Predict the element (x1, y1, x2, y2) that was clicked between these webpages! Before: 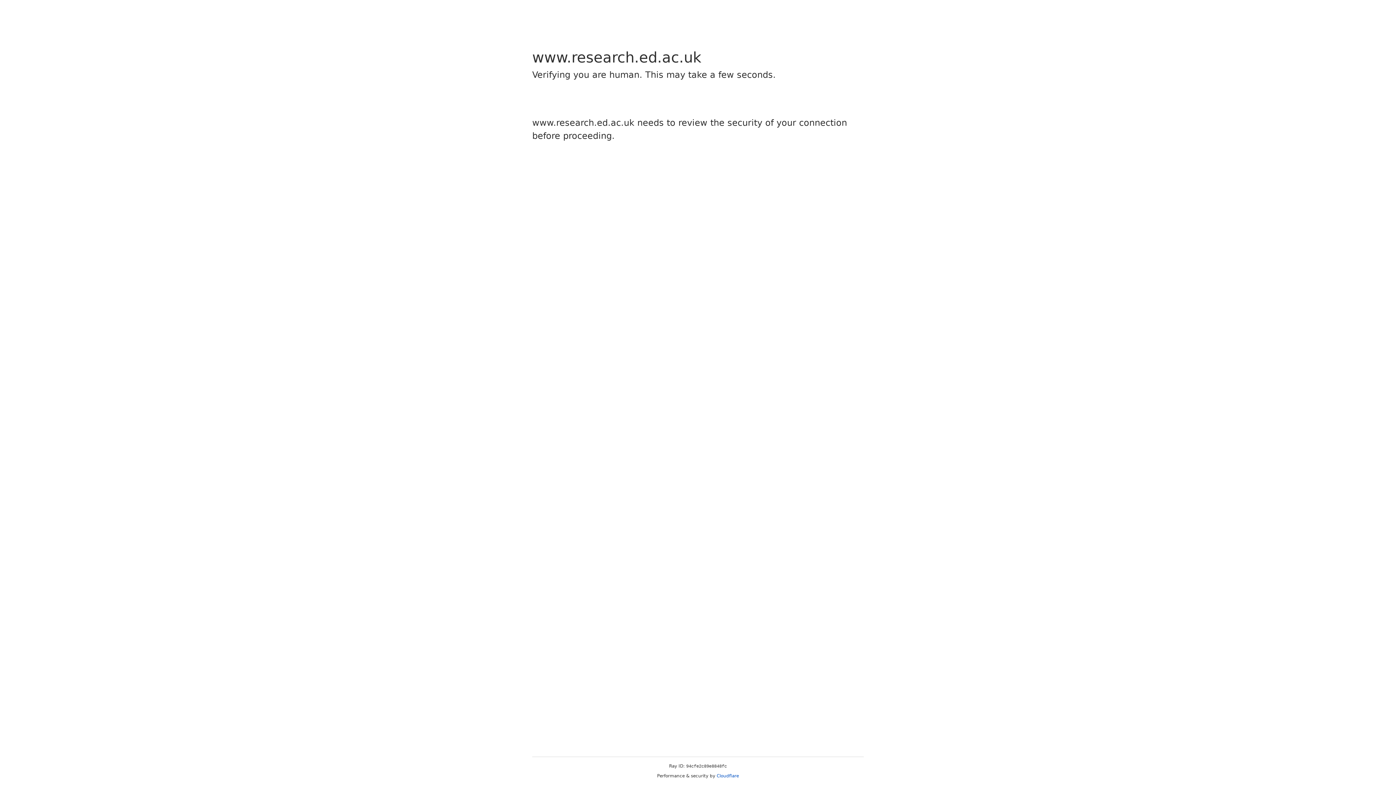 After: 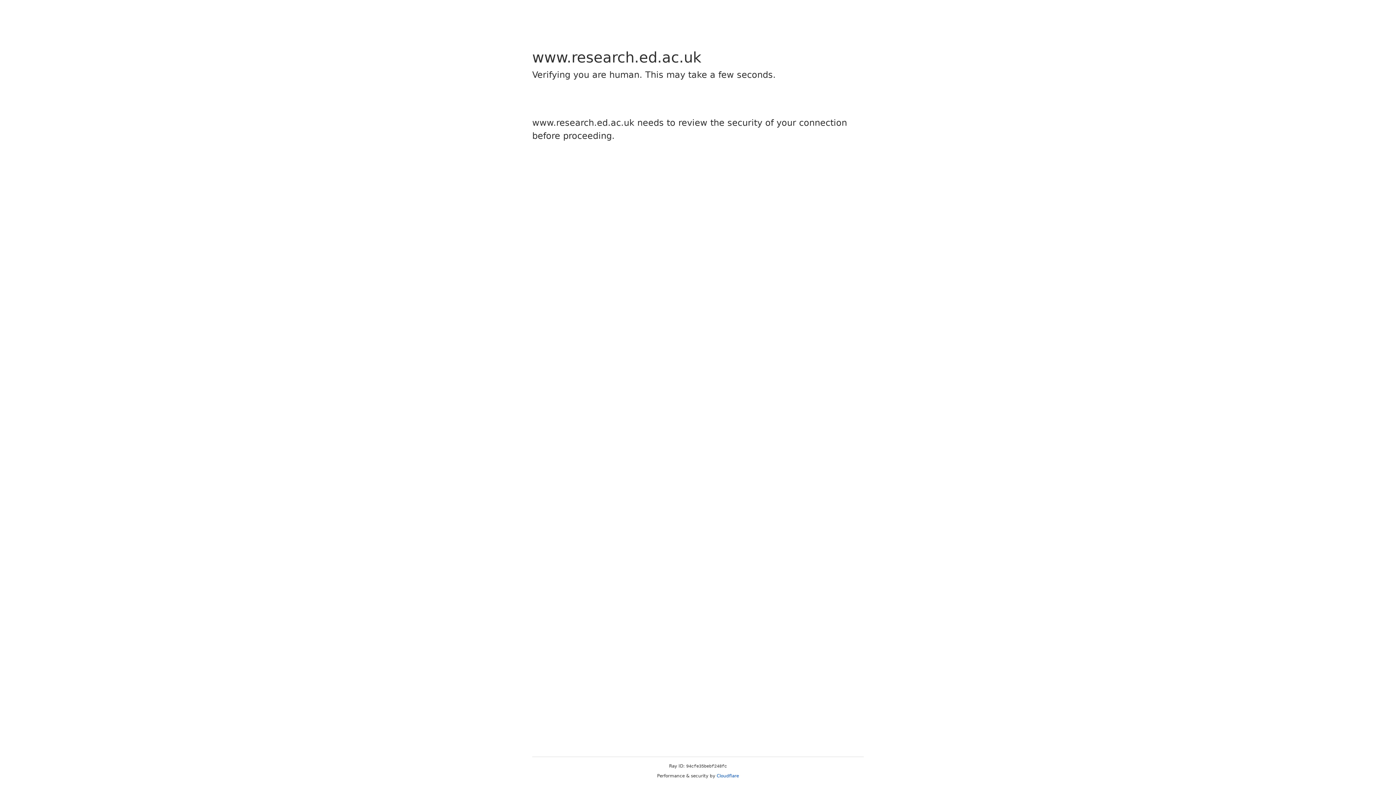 Action: bbox: (716, 773, 739, 778) label: Cloudflare